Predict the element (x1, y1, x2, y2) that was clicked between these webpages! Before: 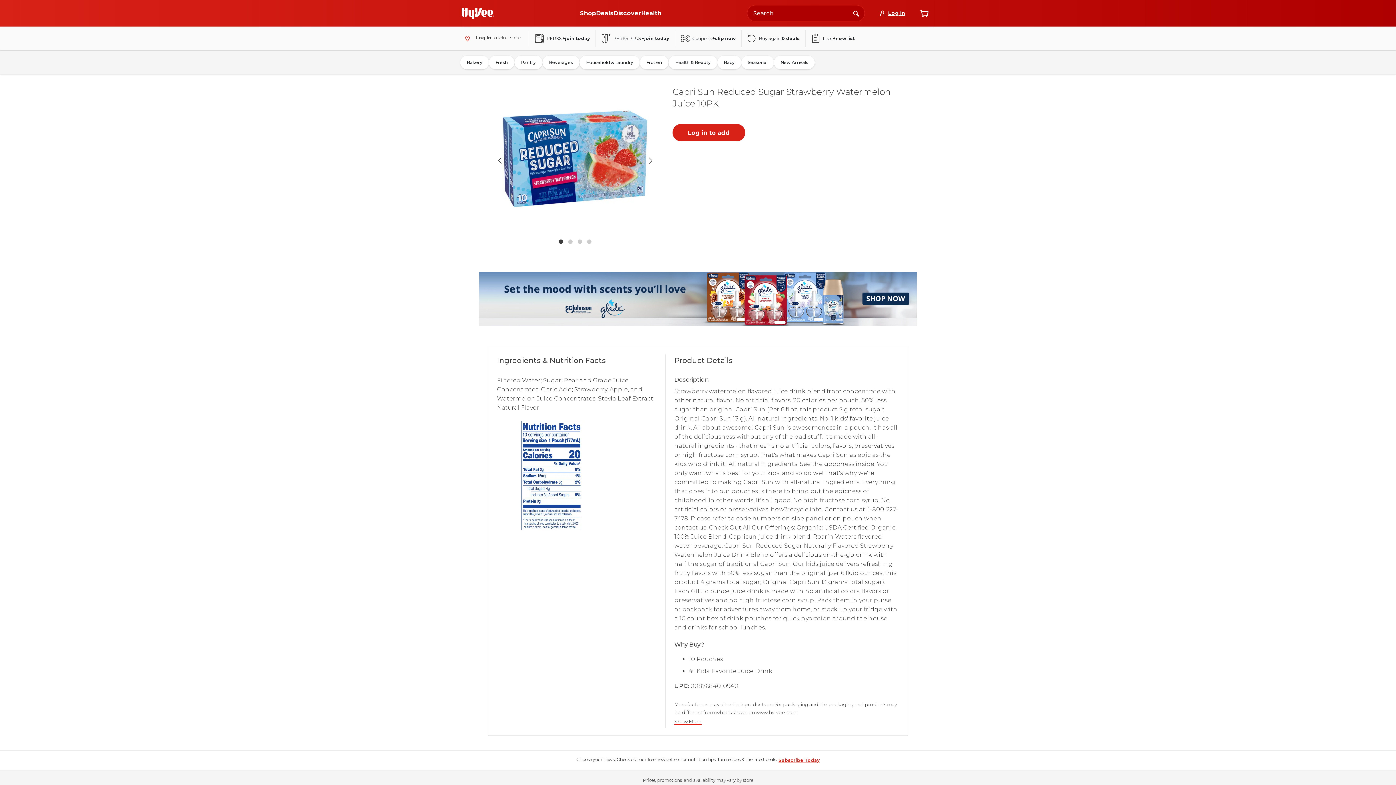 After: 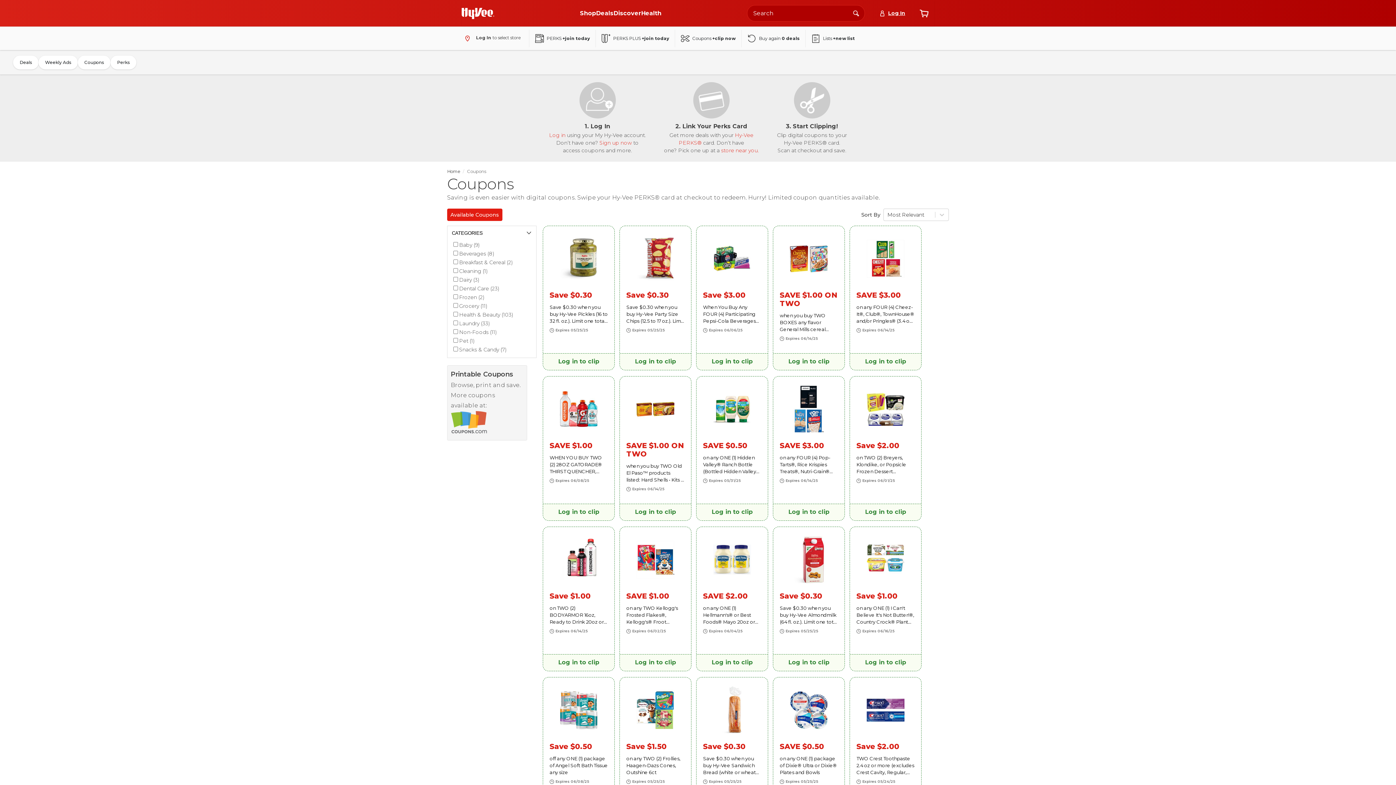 Action: label: Coupons +clip now bbox: (675, 29, 741, 47)